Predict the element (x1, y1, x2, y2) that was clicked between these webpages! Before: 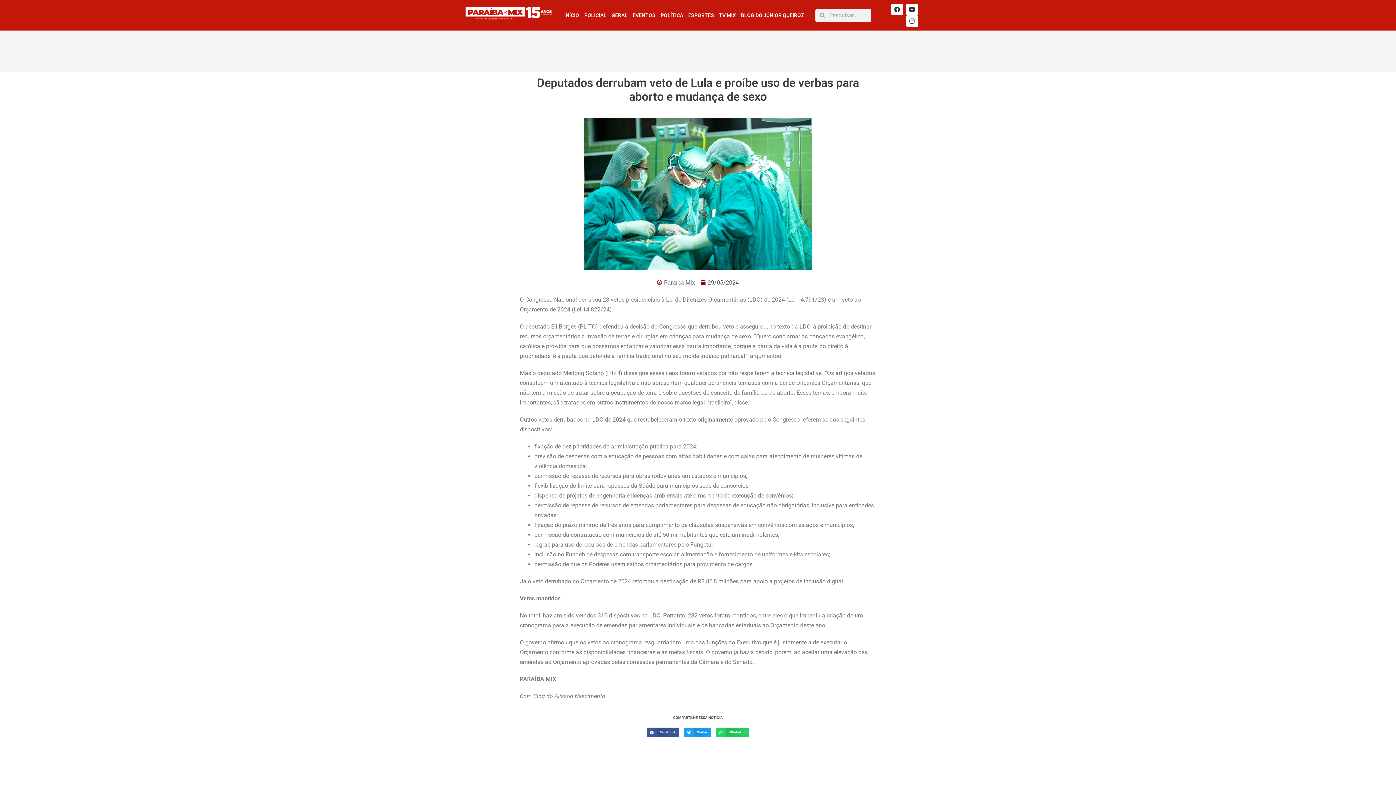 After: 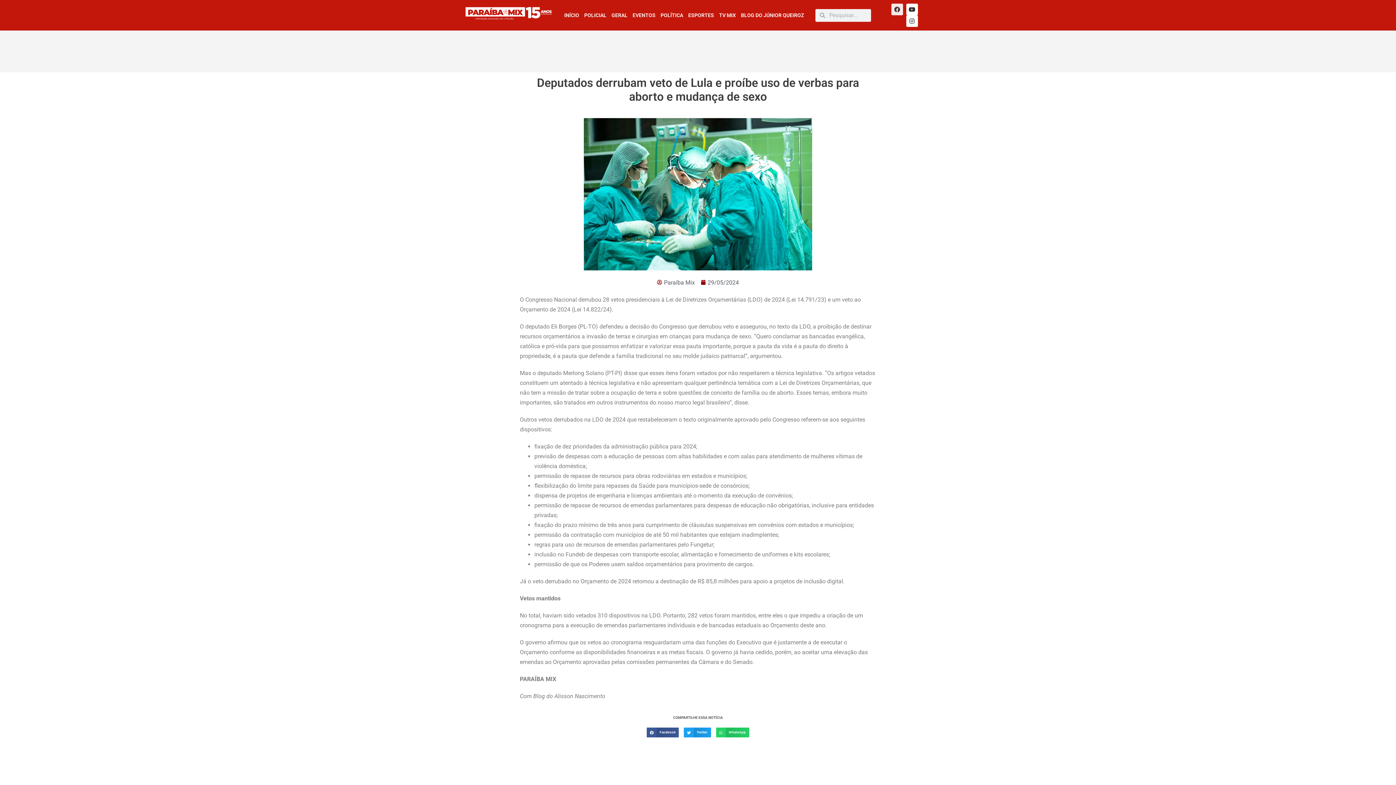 Action: label: Facebook bbox: (891, 3, 903, 15)